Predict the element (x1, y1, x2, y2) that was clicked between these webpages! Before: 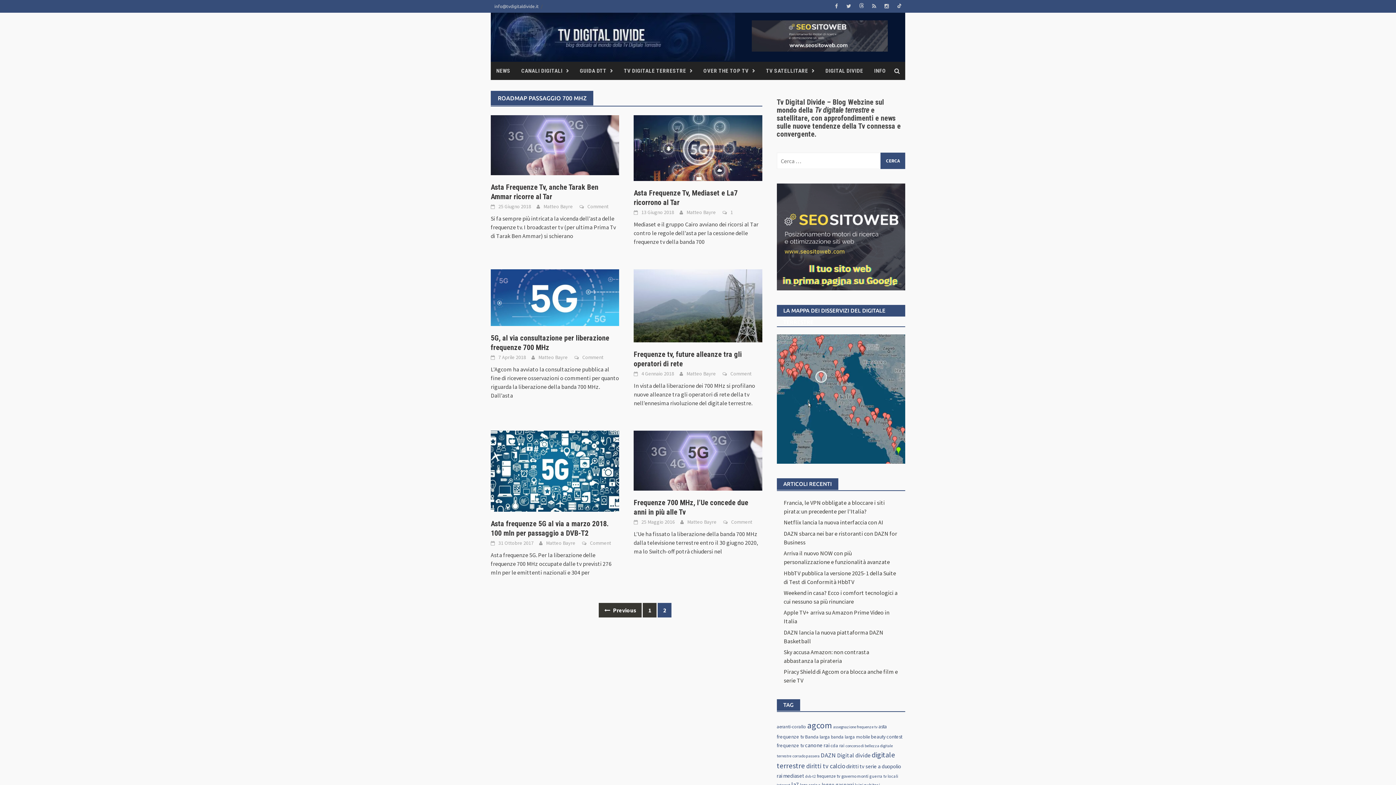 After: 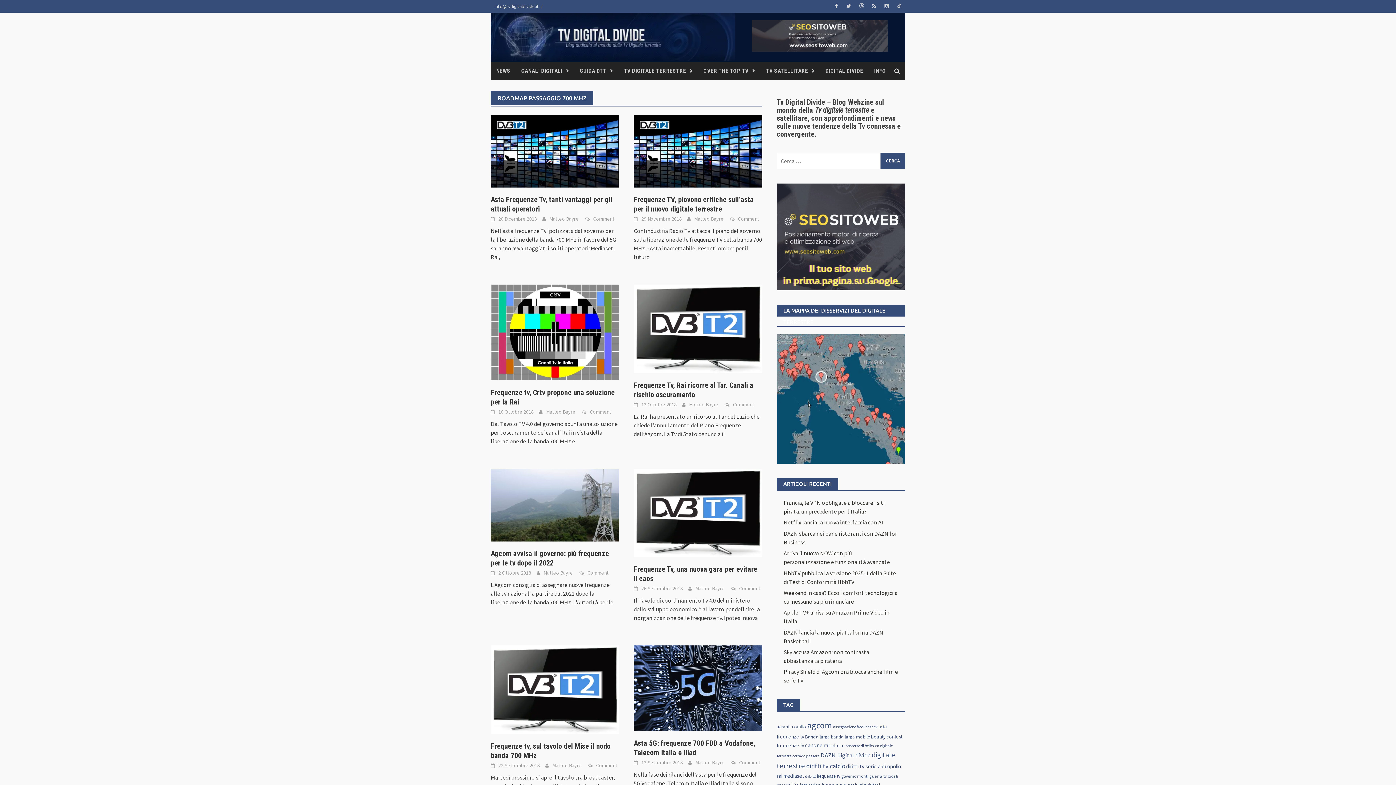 Action: bbox: (599, 603, 641, 617) label:  Previous